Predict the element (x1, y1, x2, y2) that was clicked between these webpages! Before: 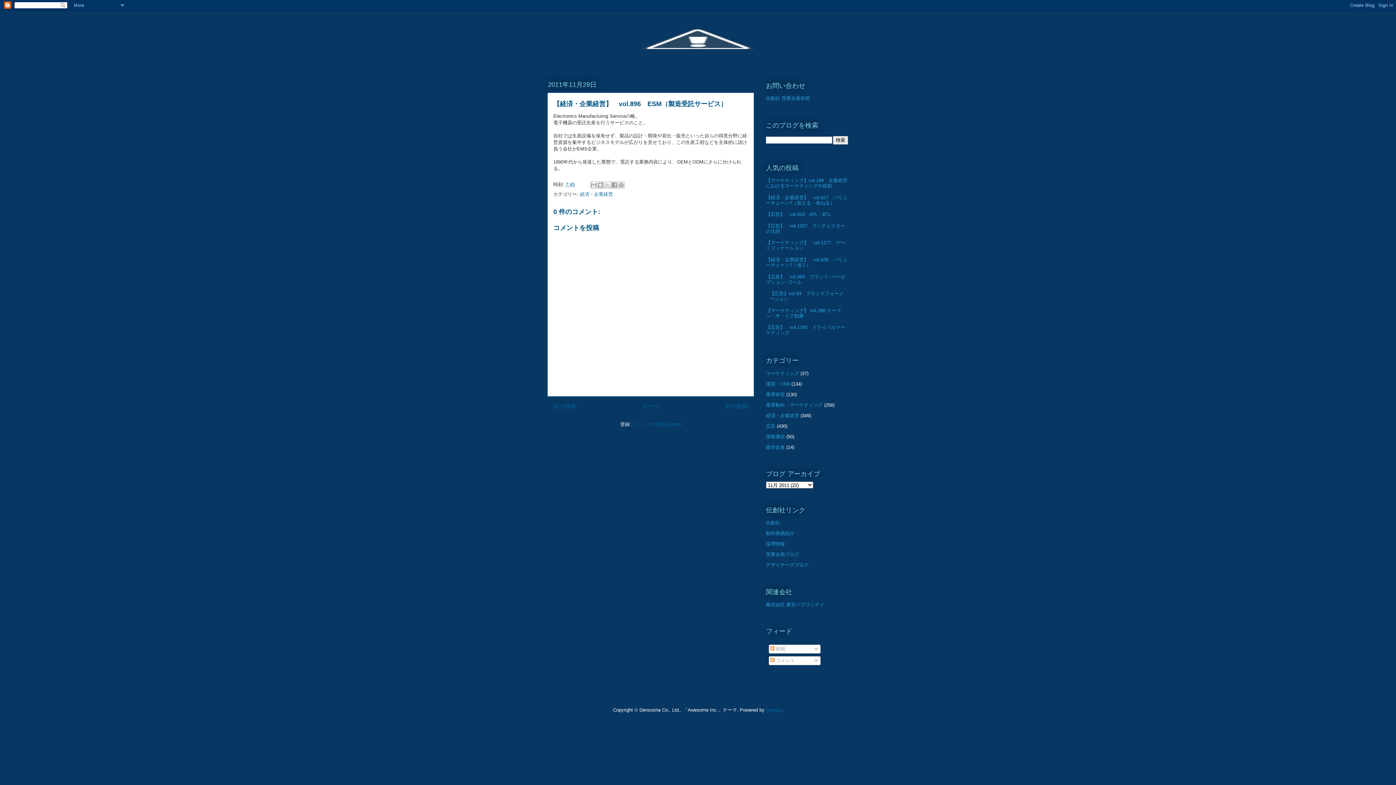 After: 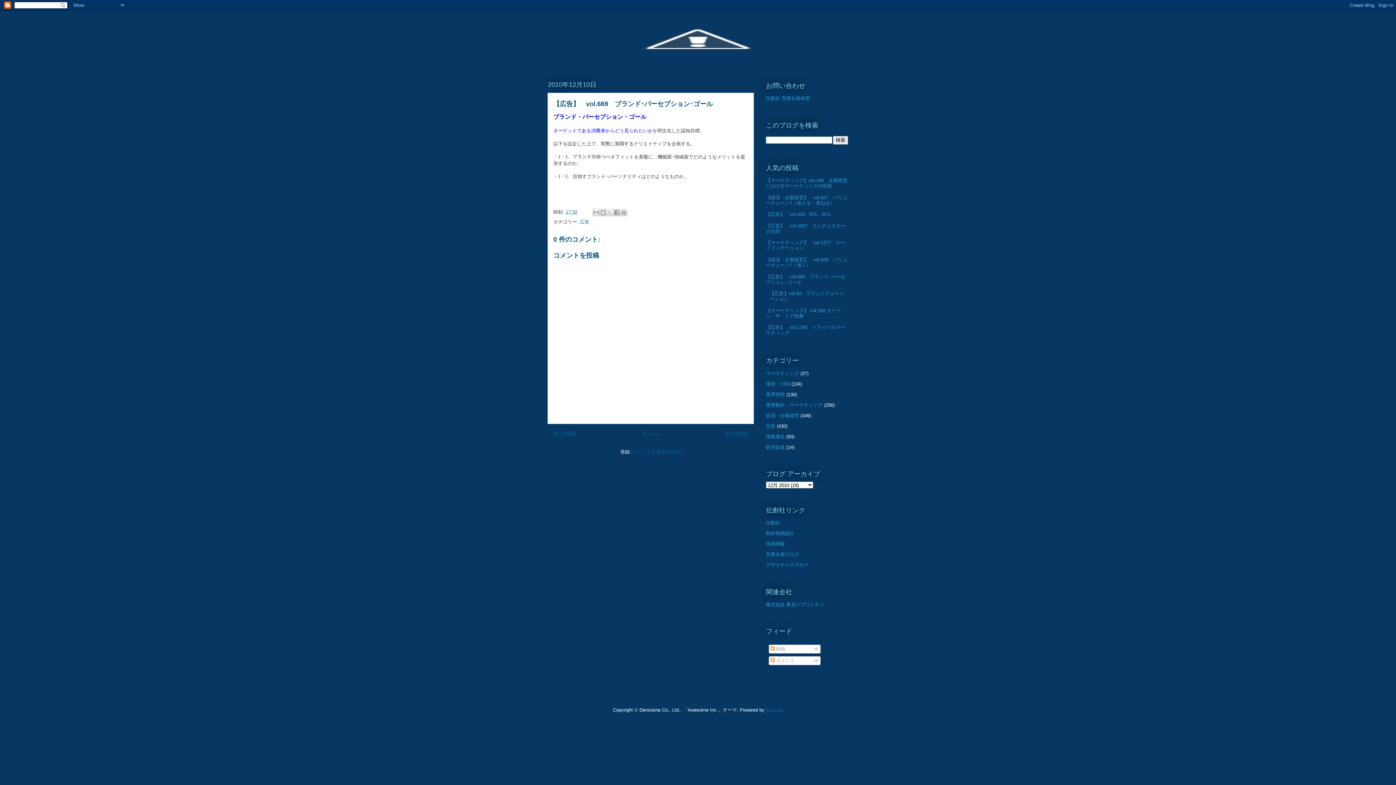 Action: label: 【広告】　vol.669　ブランド･パーセプション･ゴール bbox: (766, 274, 845, 284)